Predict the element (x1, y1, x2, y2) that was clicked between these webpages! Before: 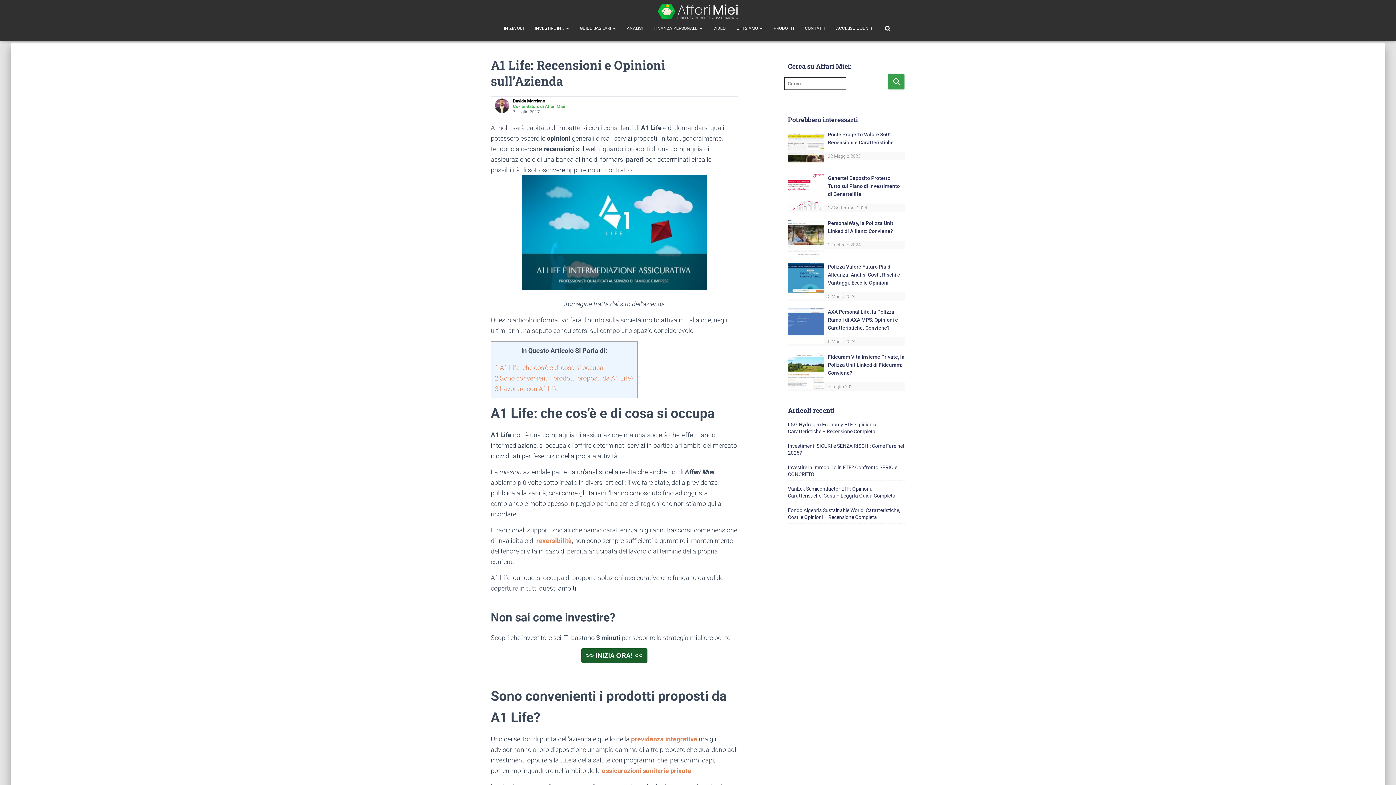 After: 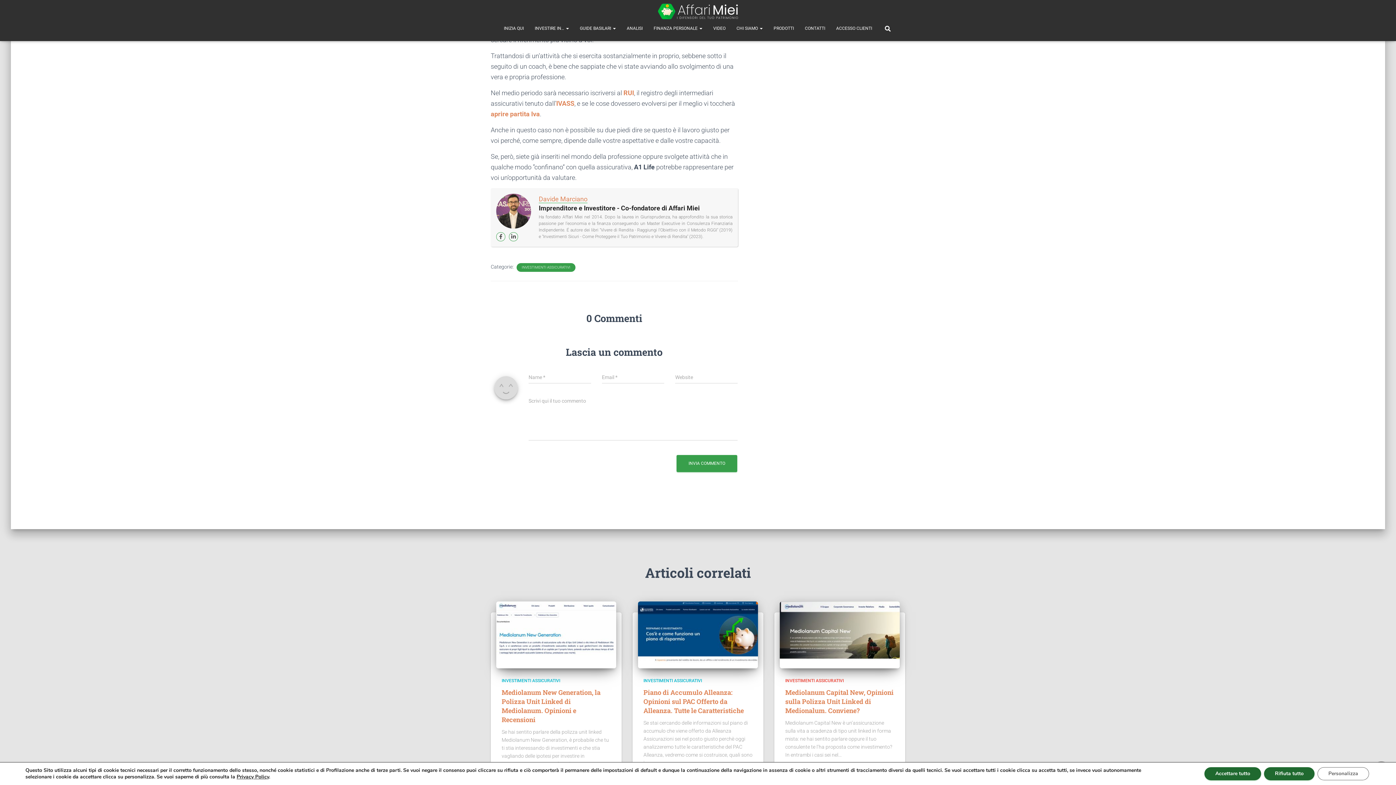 Action: label: 3 Lavorare con A1 Life bbox: (494, 385, 558, 392)